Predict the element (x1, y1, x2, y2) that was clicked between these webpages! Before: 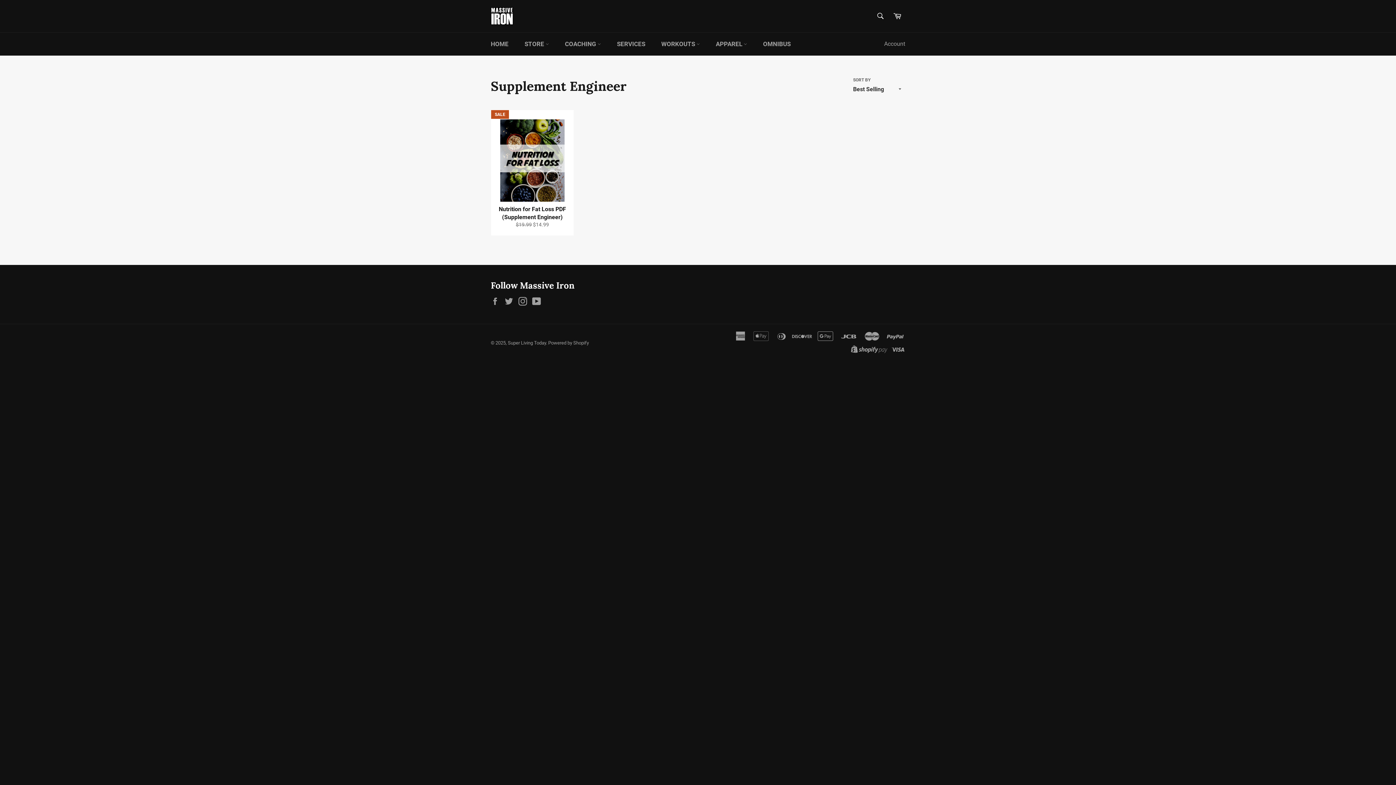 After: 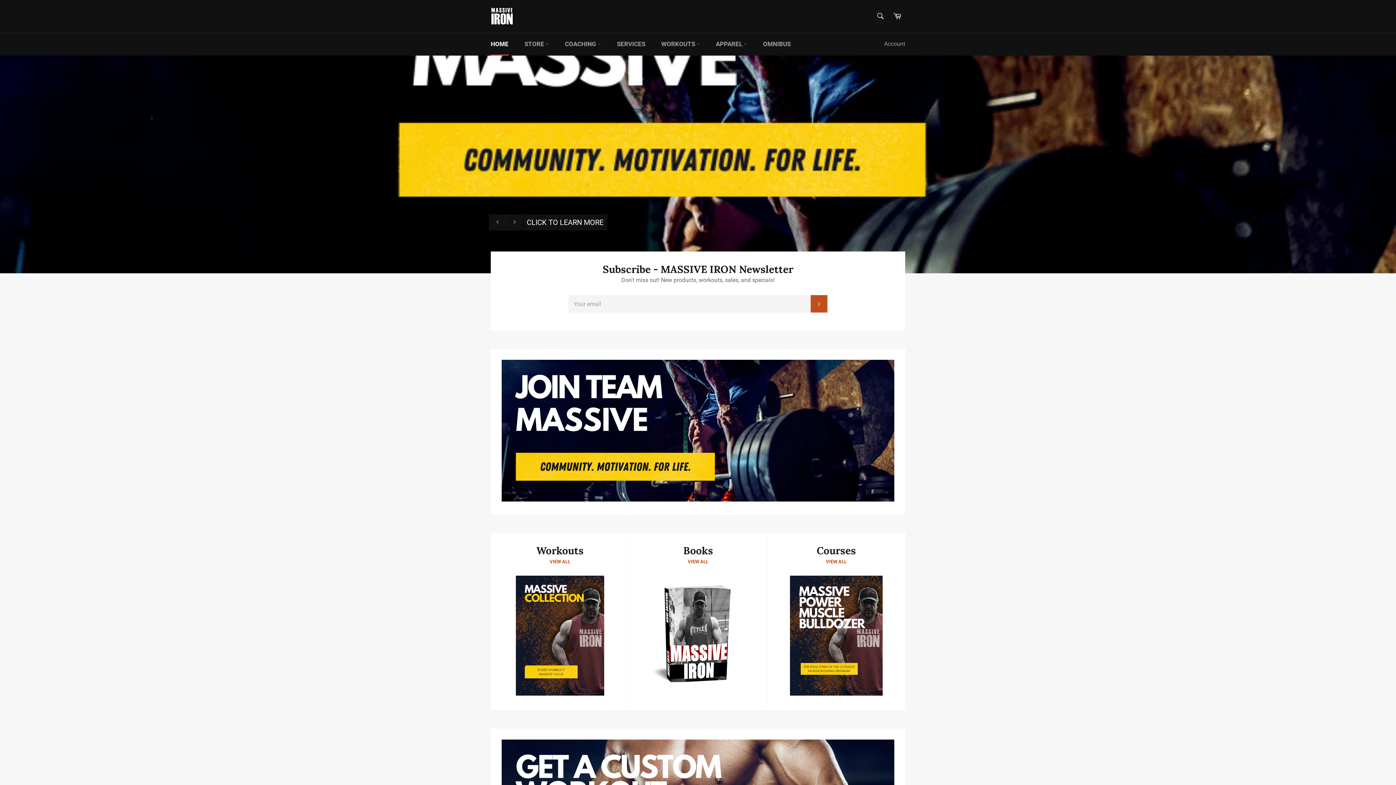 Action: bbox: (508, 340, 546, 345) label: Super Living Today